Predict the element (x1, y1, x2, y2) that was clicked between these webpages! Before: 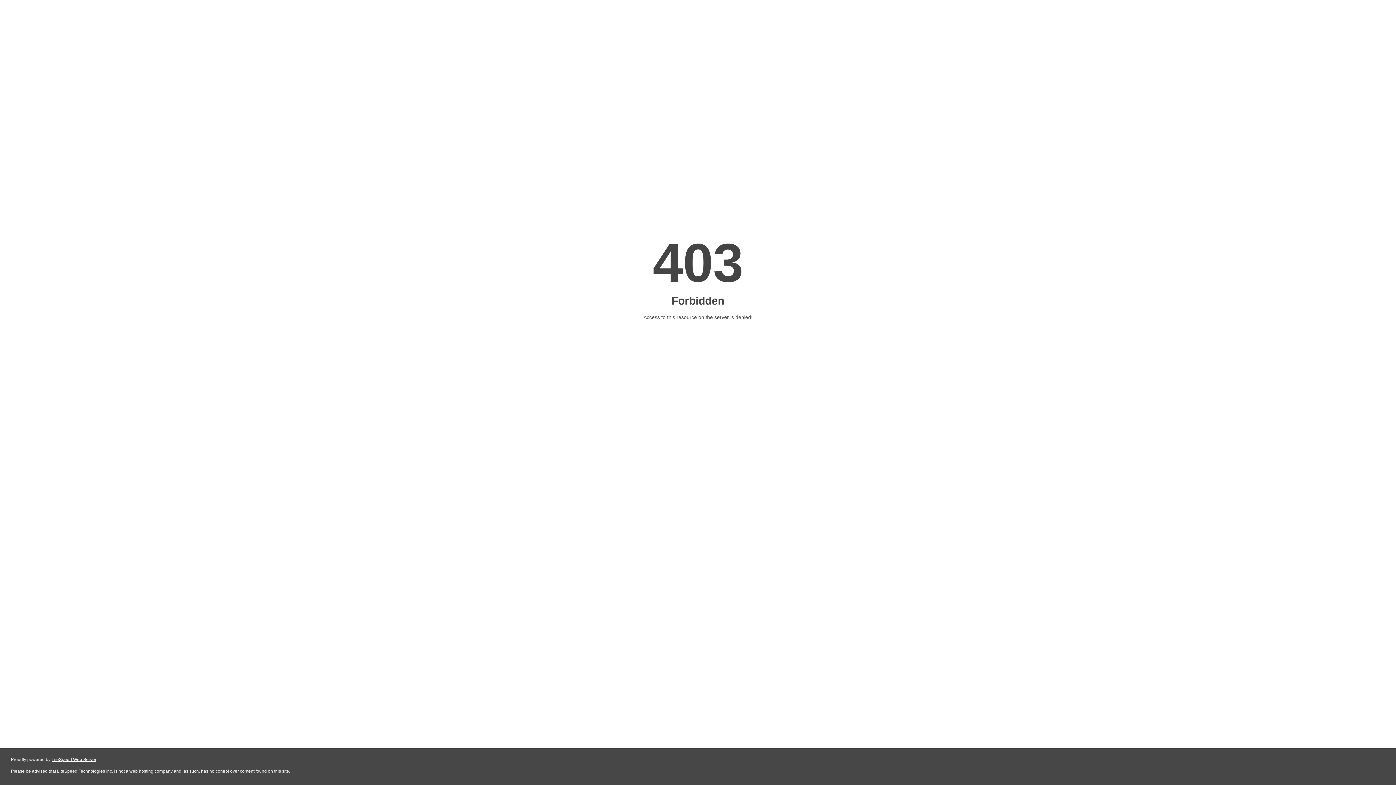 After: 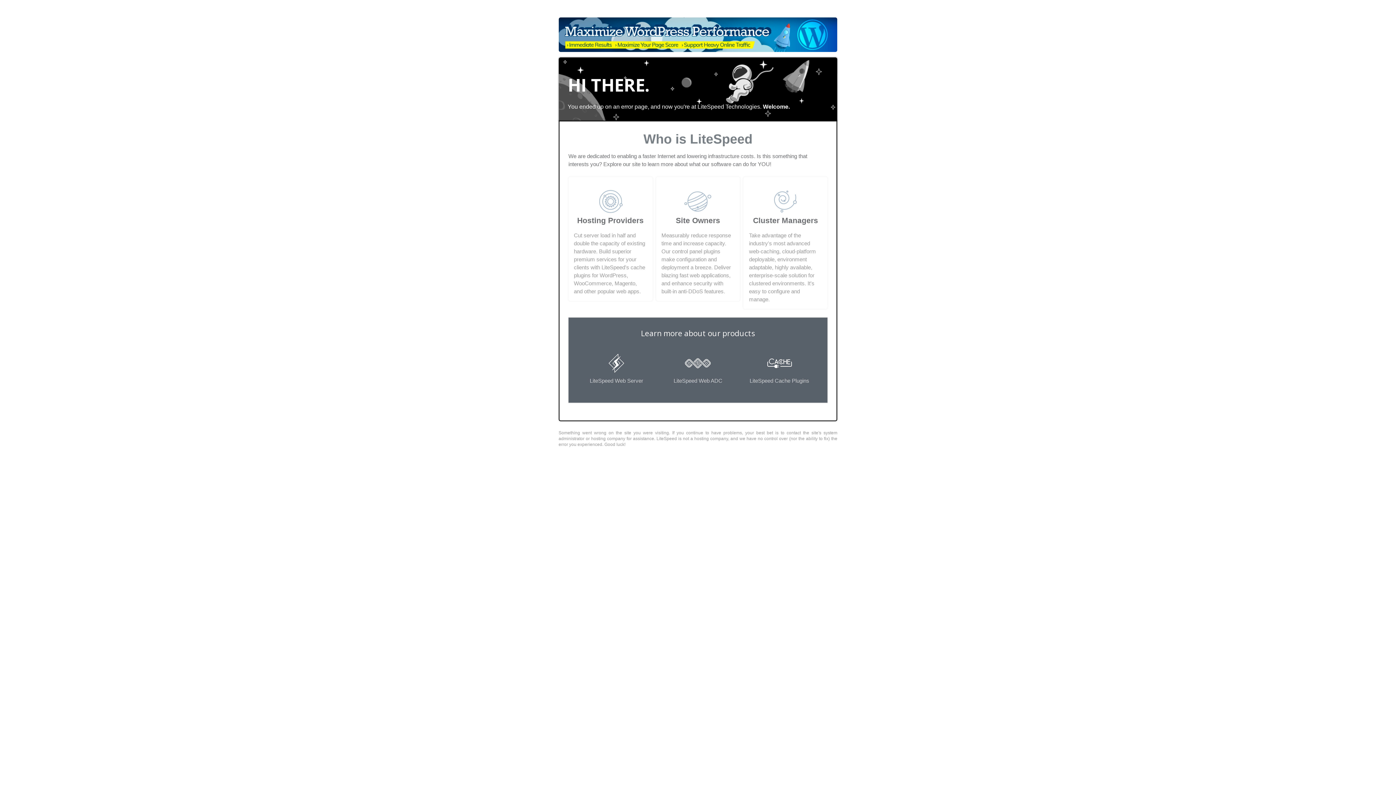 Action: label: LiteSpeed Web Server bbox: (51, 757, 96, 762)